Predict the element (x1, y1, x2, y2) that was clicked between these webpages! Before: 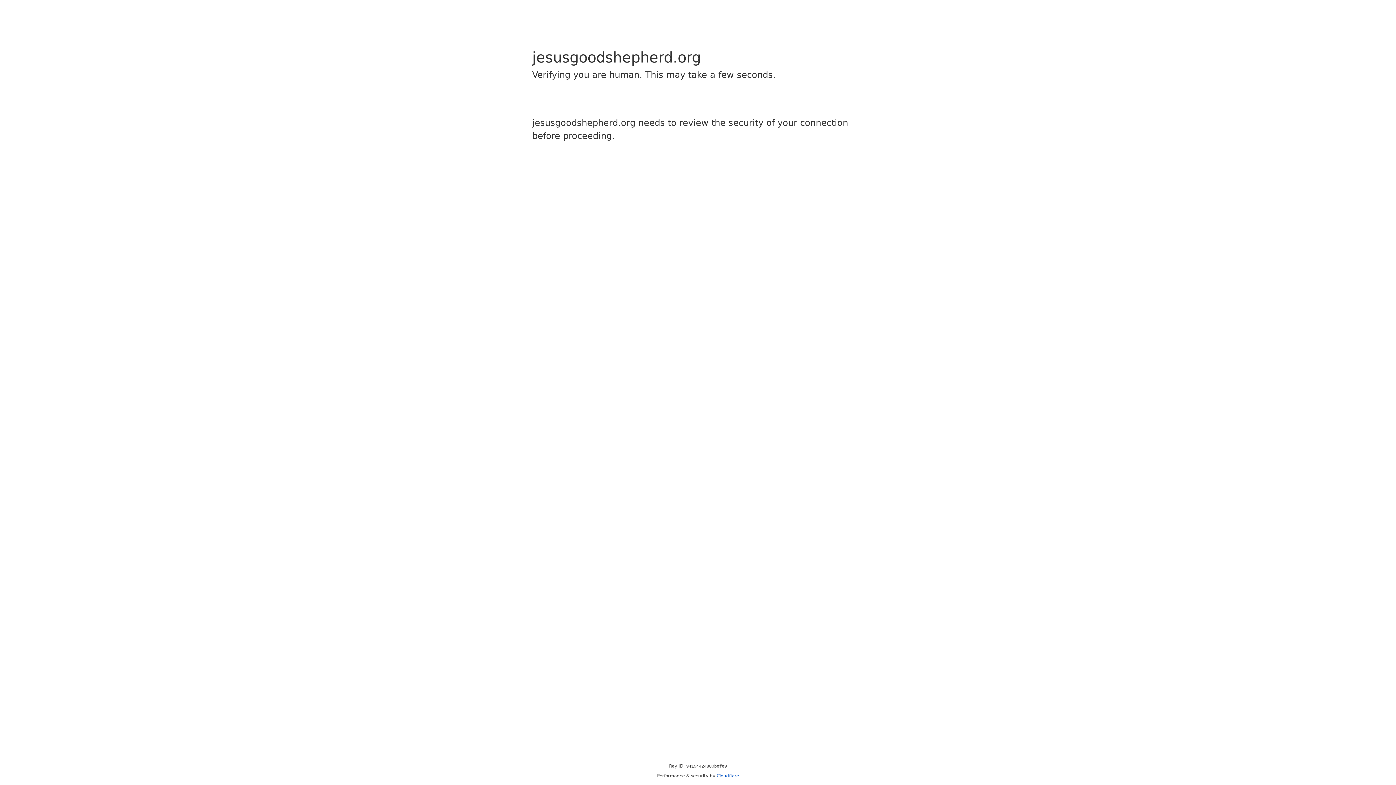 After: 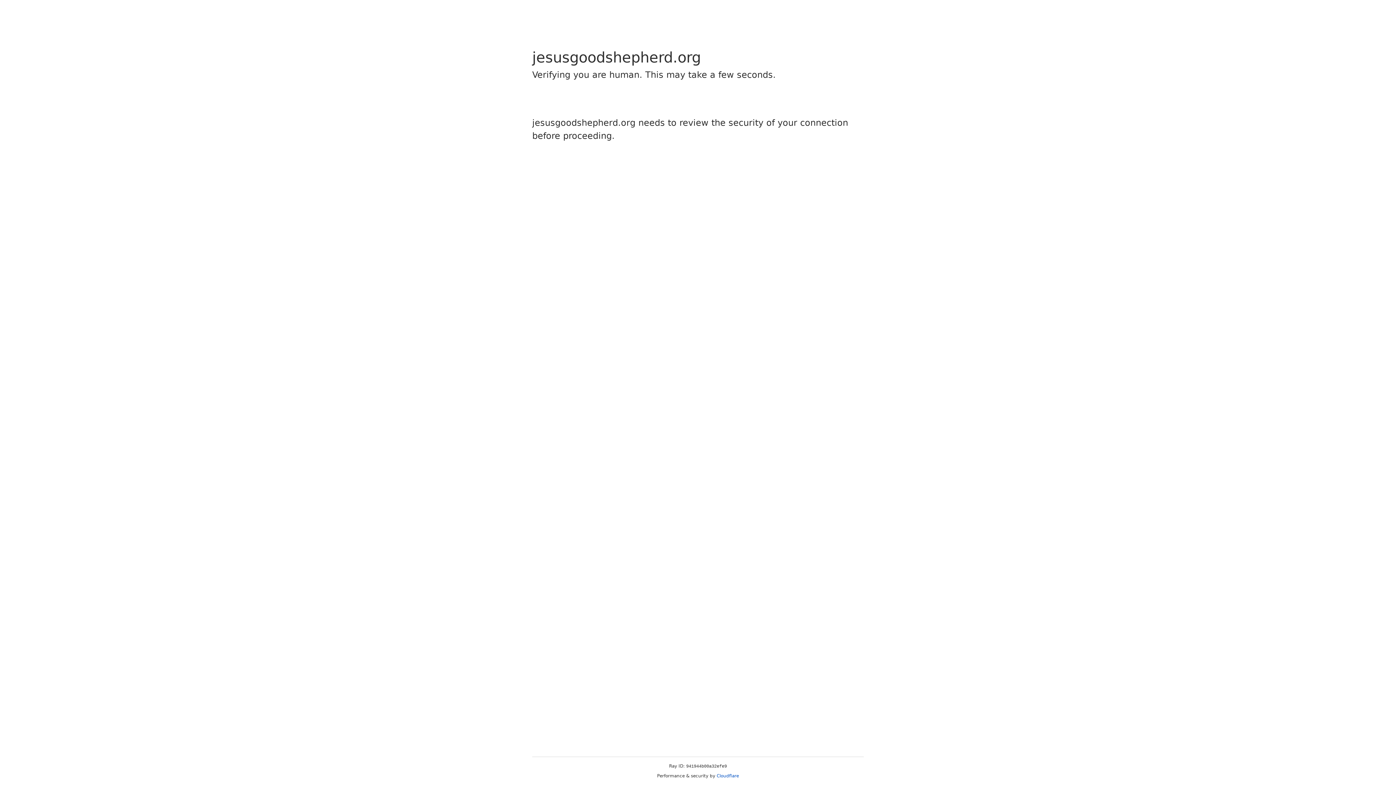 Action: label: Cloudflare bbox: (716, 773, 739, 778)